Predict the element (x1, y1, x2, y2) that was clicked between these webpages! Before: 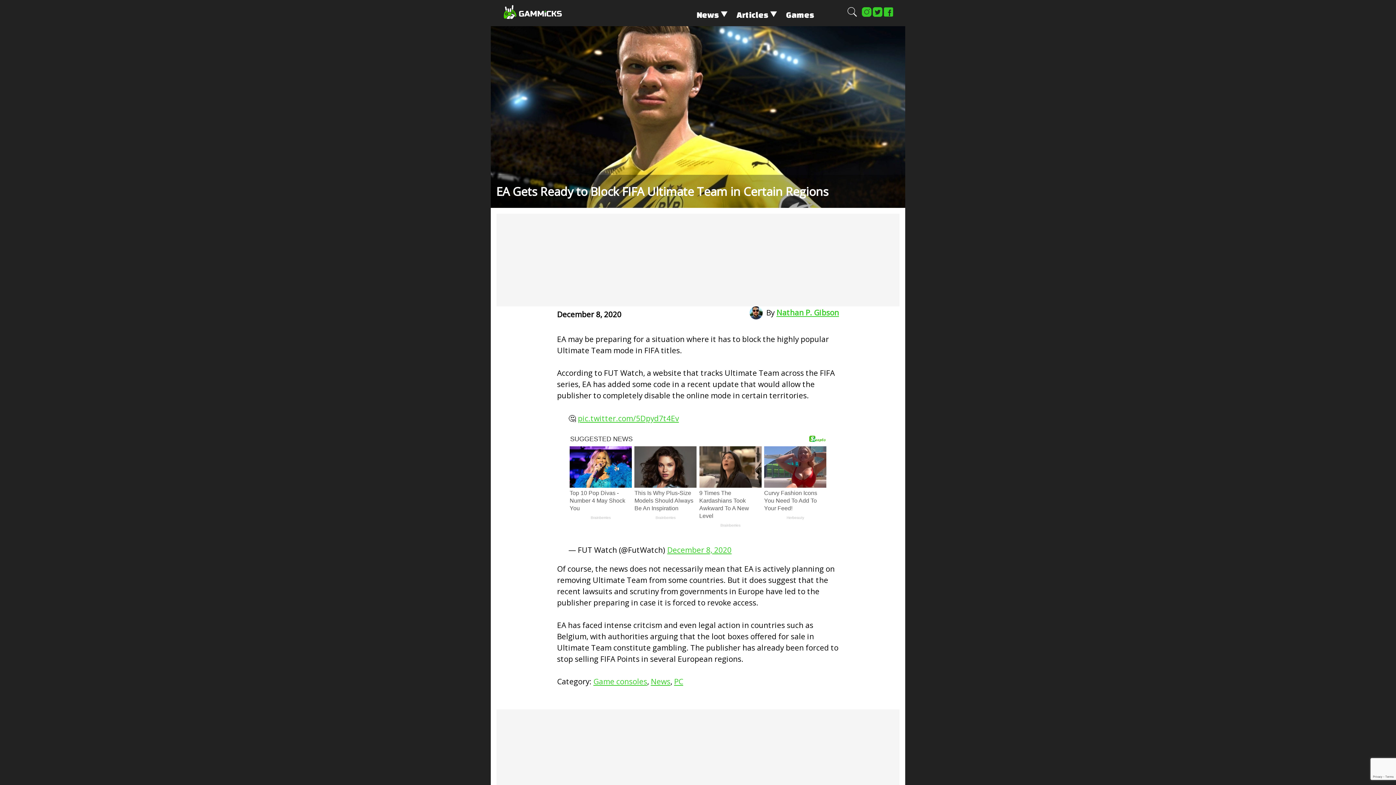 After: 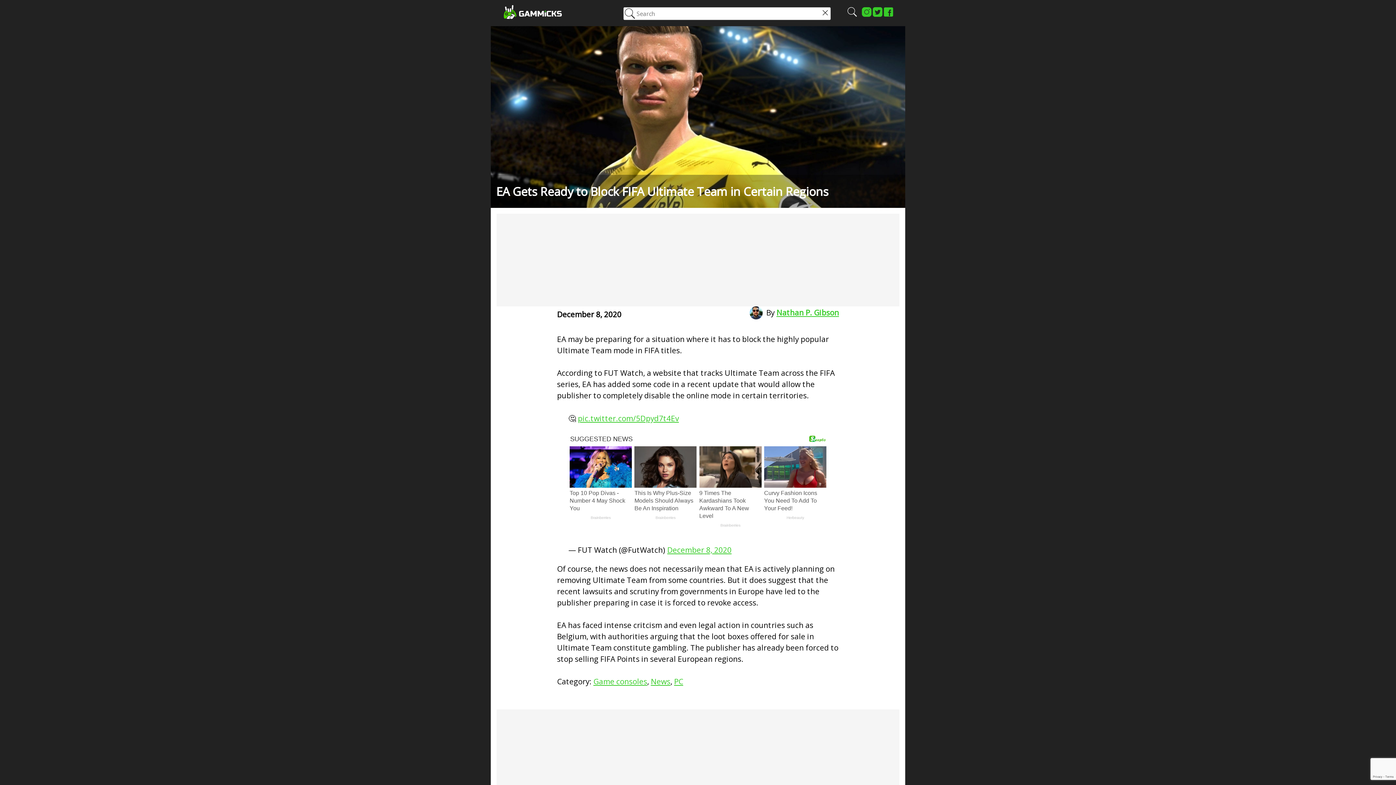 Action: bbox: (846, 11, 857, 19)